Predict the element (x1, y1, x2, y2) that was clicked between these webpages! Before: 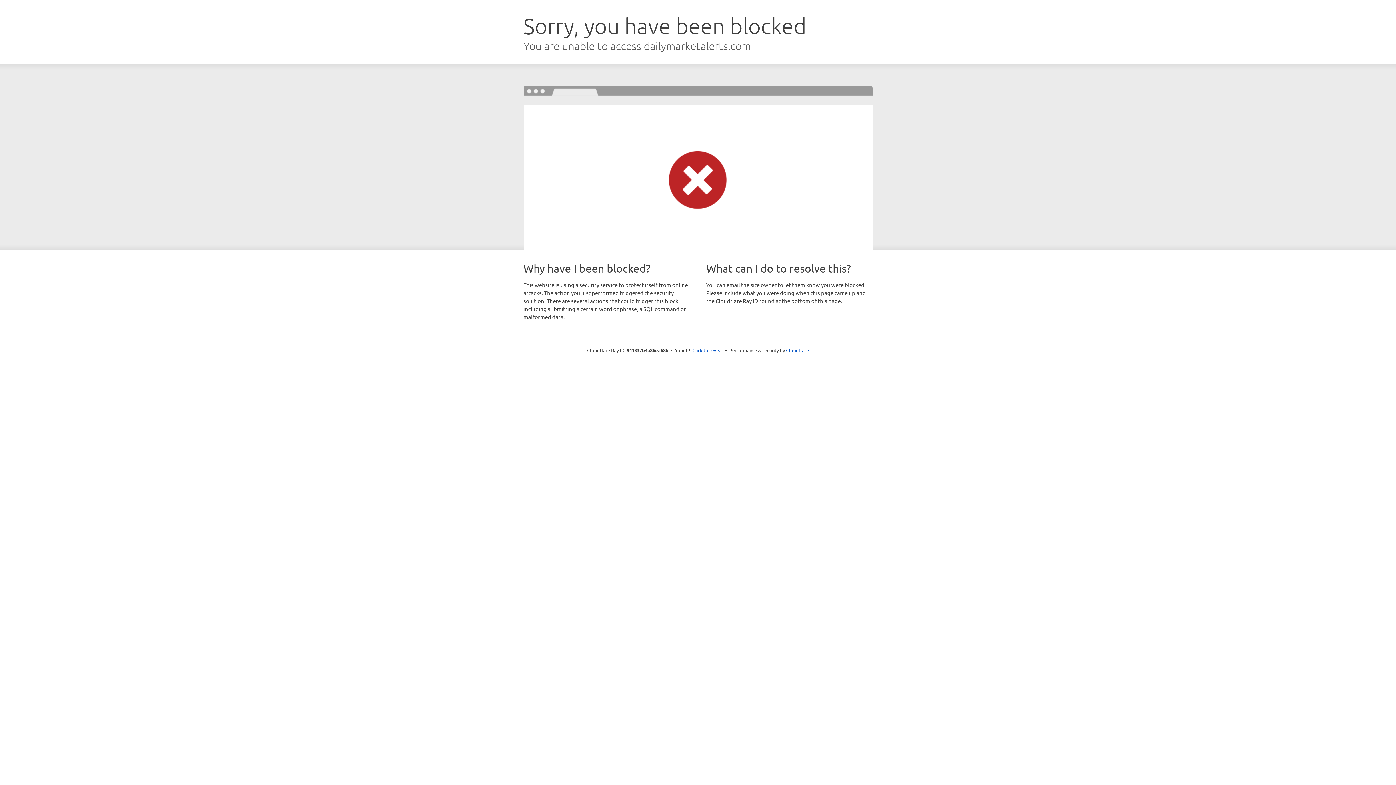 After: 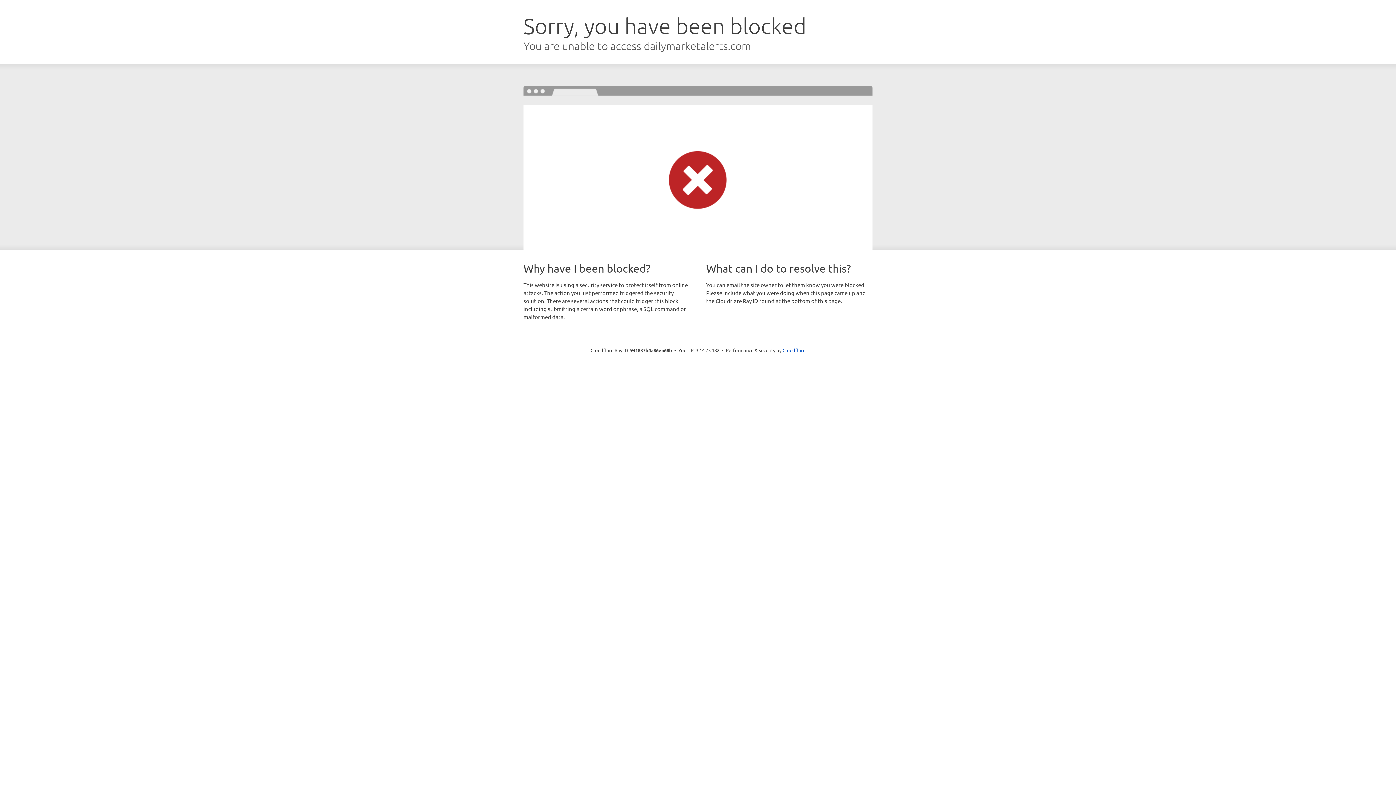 Action: bbox: (692, 346, 723, 353) label: Click to reveal